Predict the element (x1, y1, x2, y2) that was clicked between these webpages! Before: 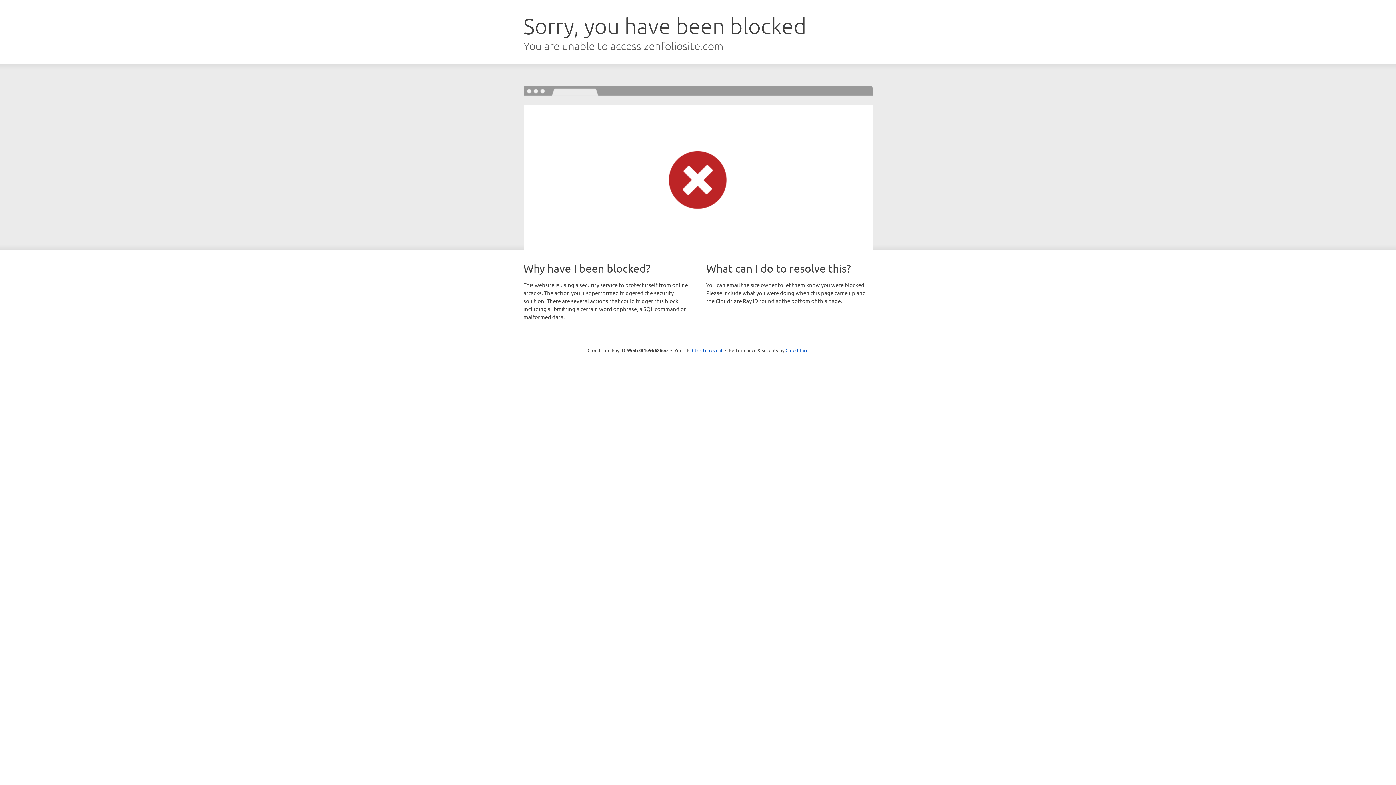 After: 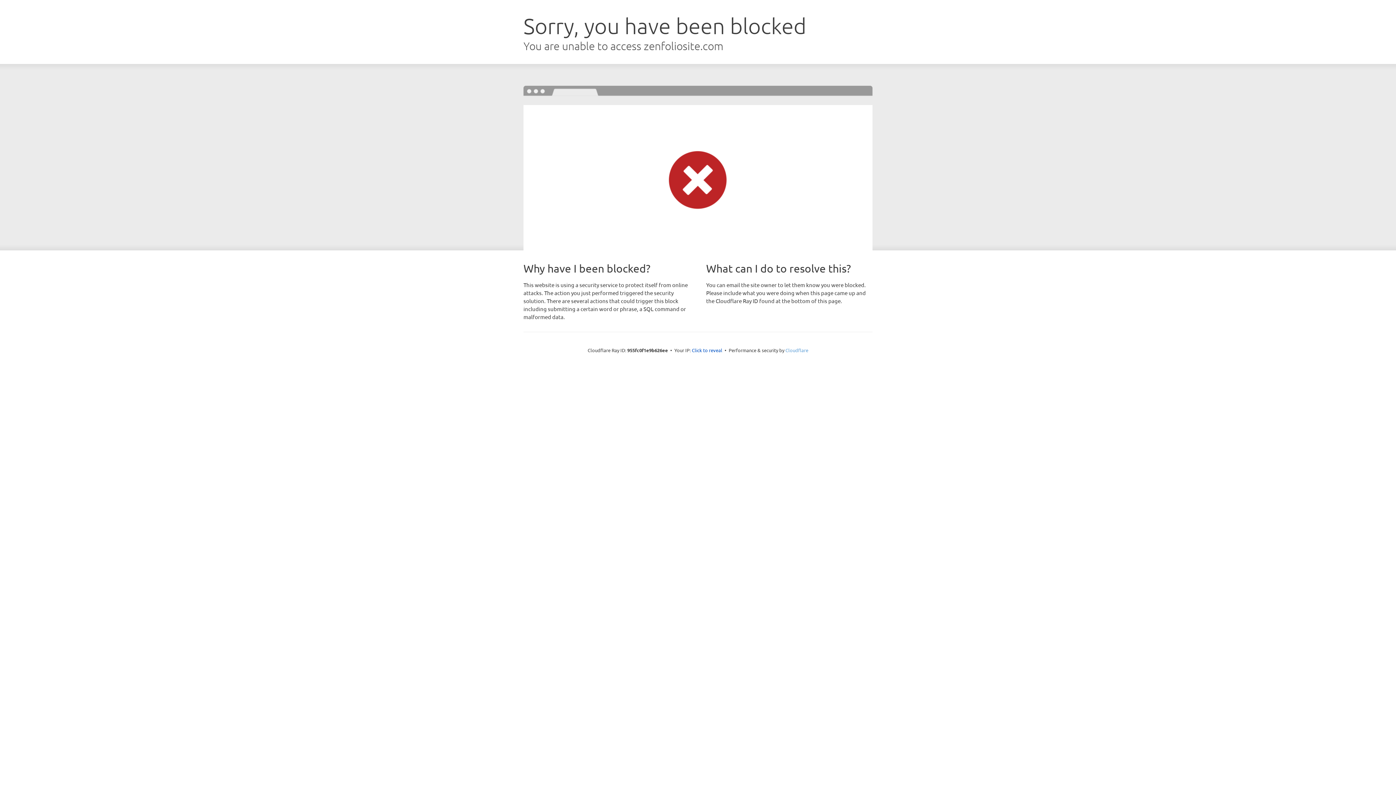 Action: bbox: (785, 347, 808, 353) label: Cloudflare